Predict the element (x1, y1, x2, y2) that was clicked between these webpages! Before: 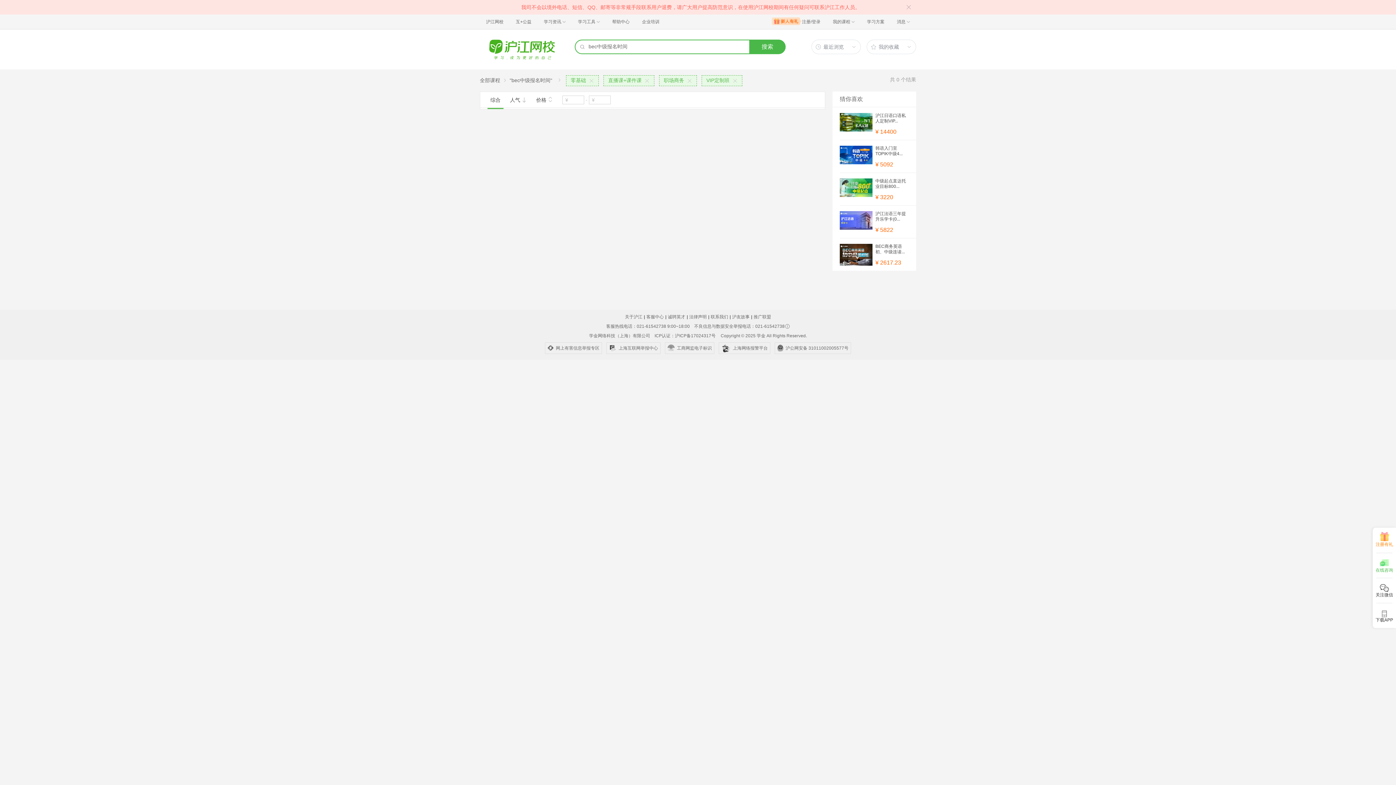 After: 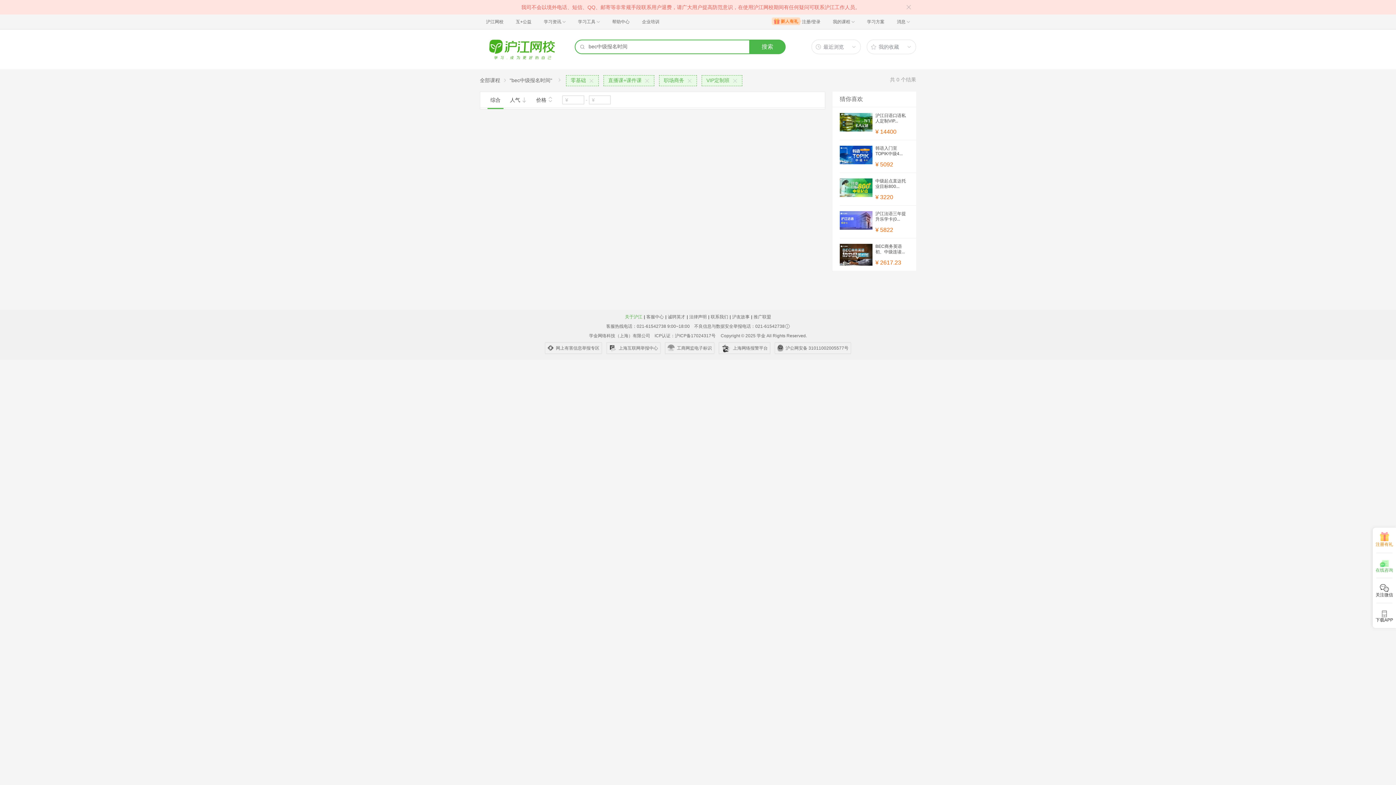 Action: label: 关于沪江 bbox: (625, 314, 642, 319)